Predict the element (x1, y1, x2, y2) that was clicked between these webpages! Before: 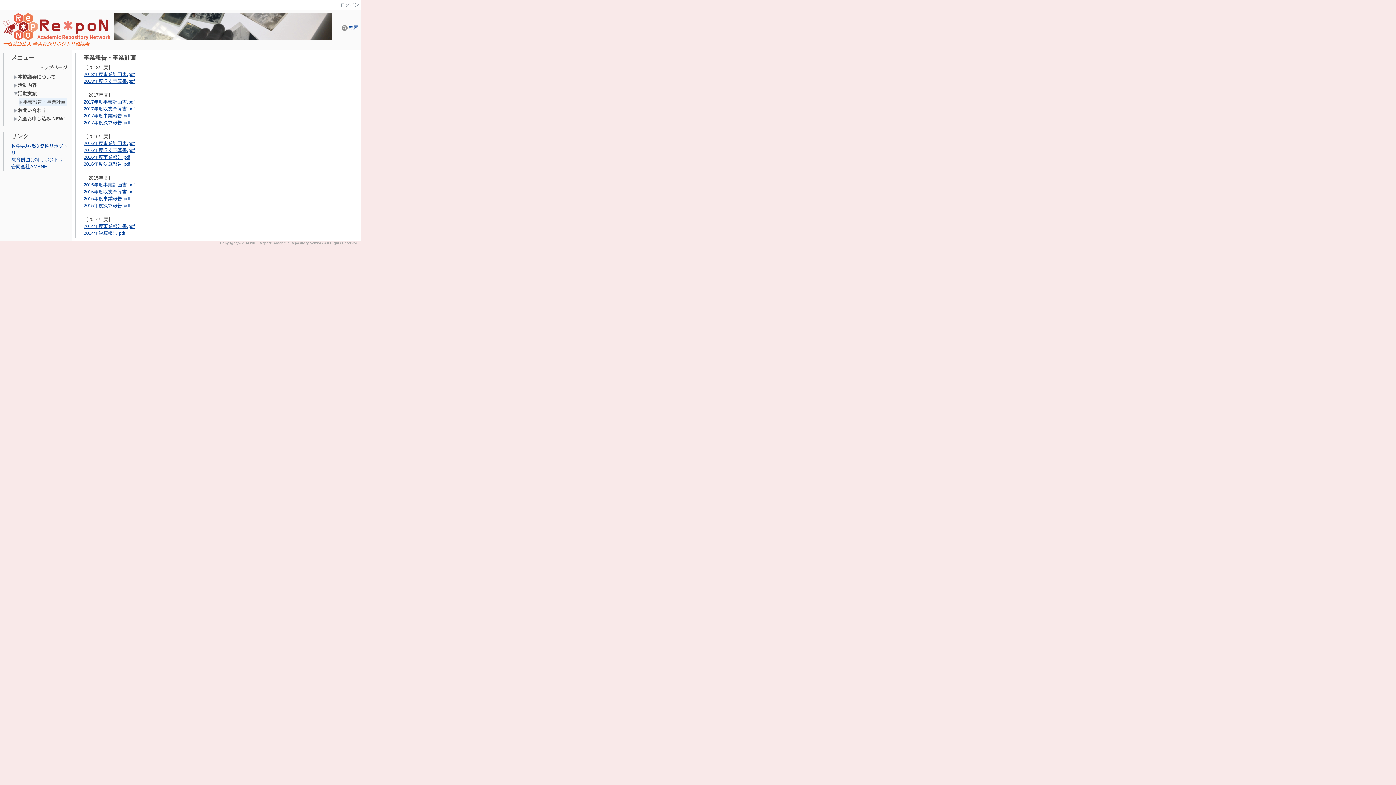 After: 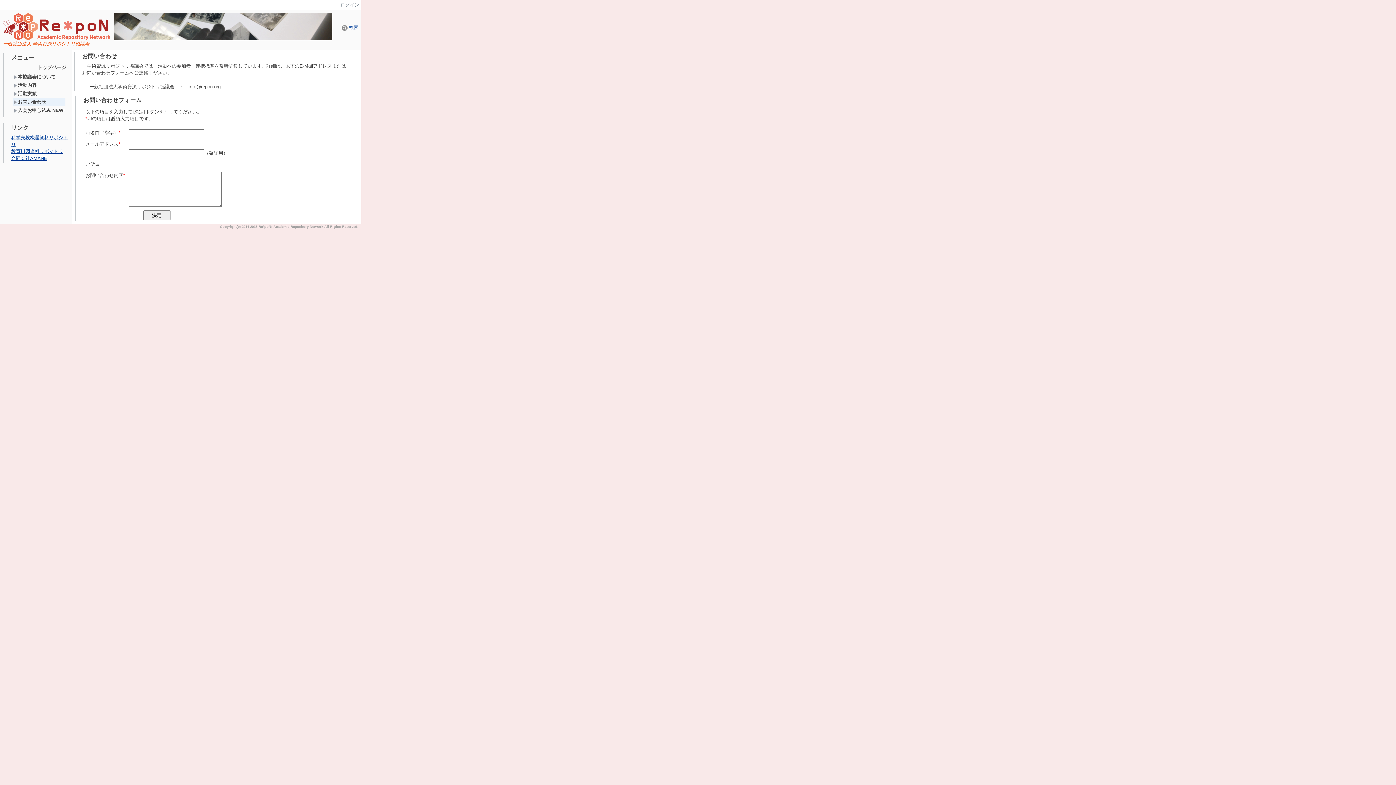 Action: label: お問い合わせ bbox: (13, 106, 66, 114)